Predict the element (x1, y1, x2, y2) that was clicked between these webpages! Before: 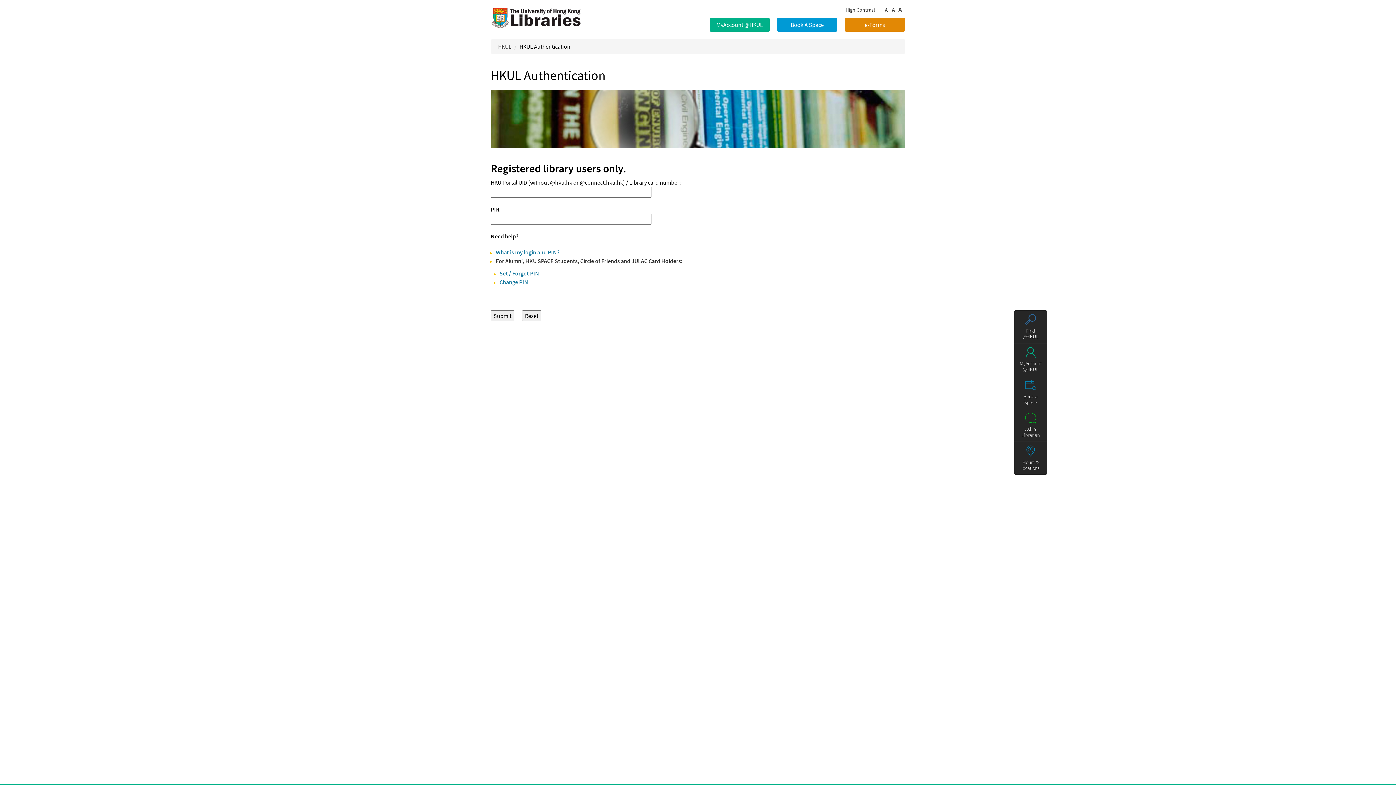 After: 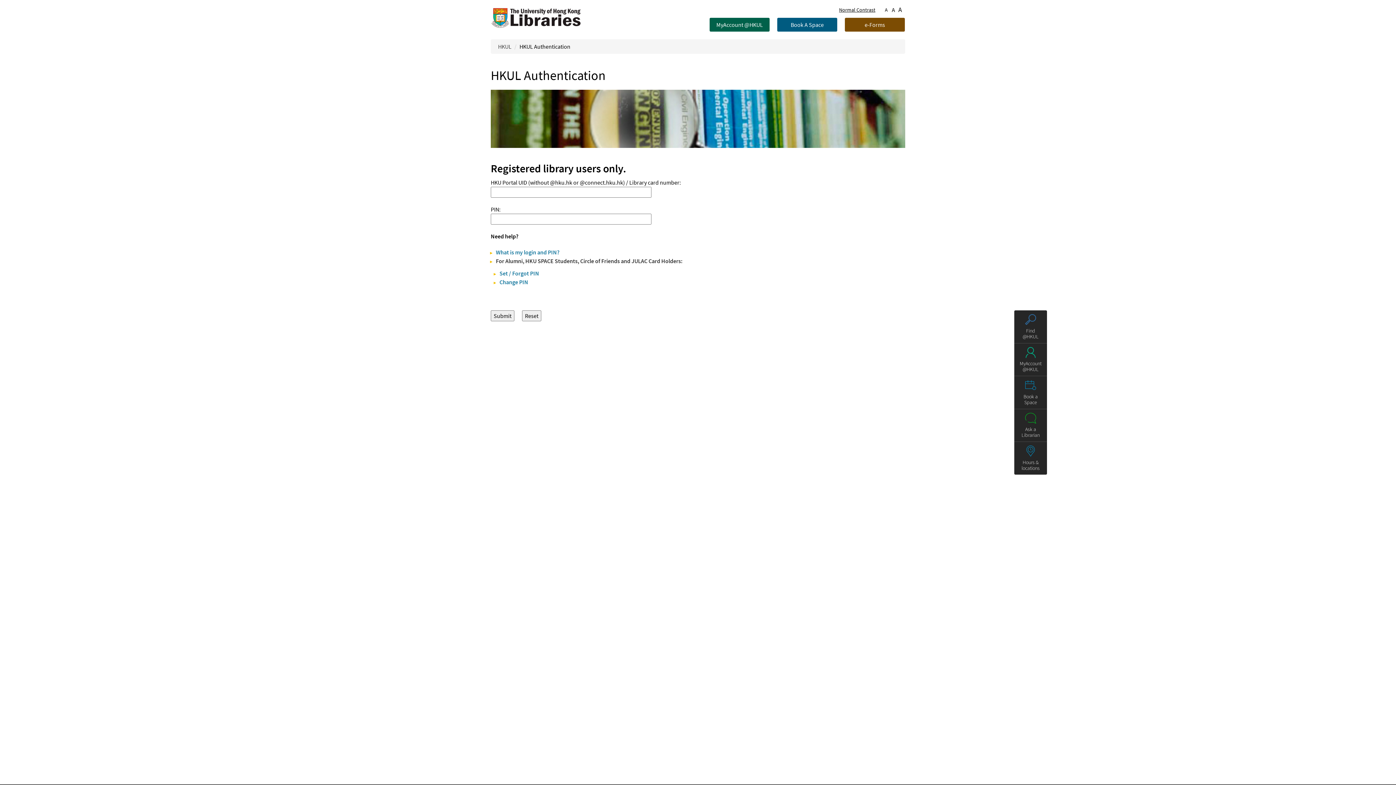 Action: bbox: (845, 5, 875, 14) label: High Contrast